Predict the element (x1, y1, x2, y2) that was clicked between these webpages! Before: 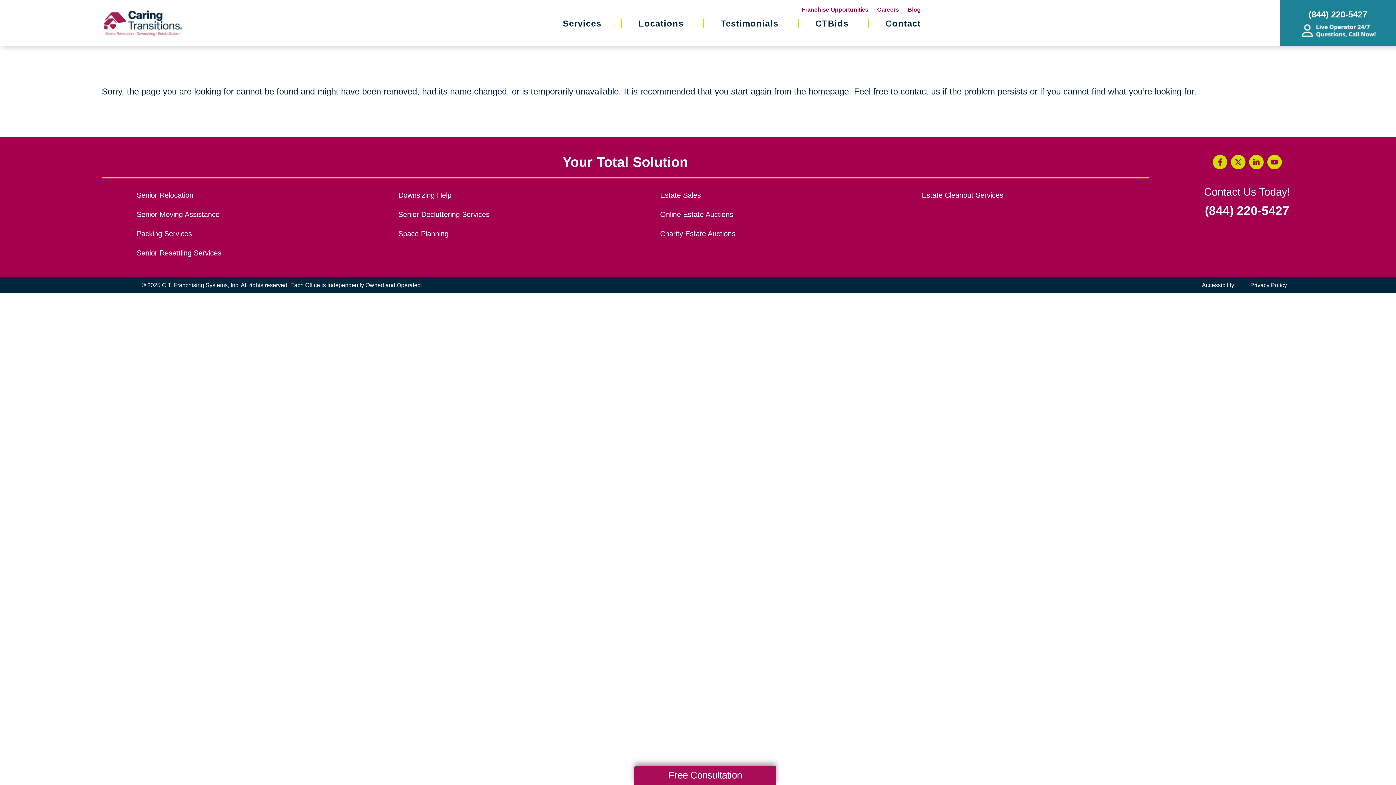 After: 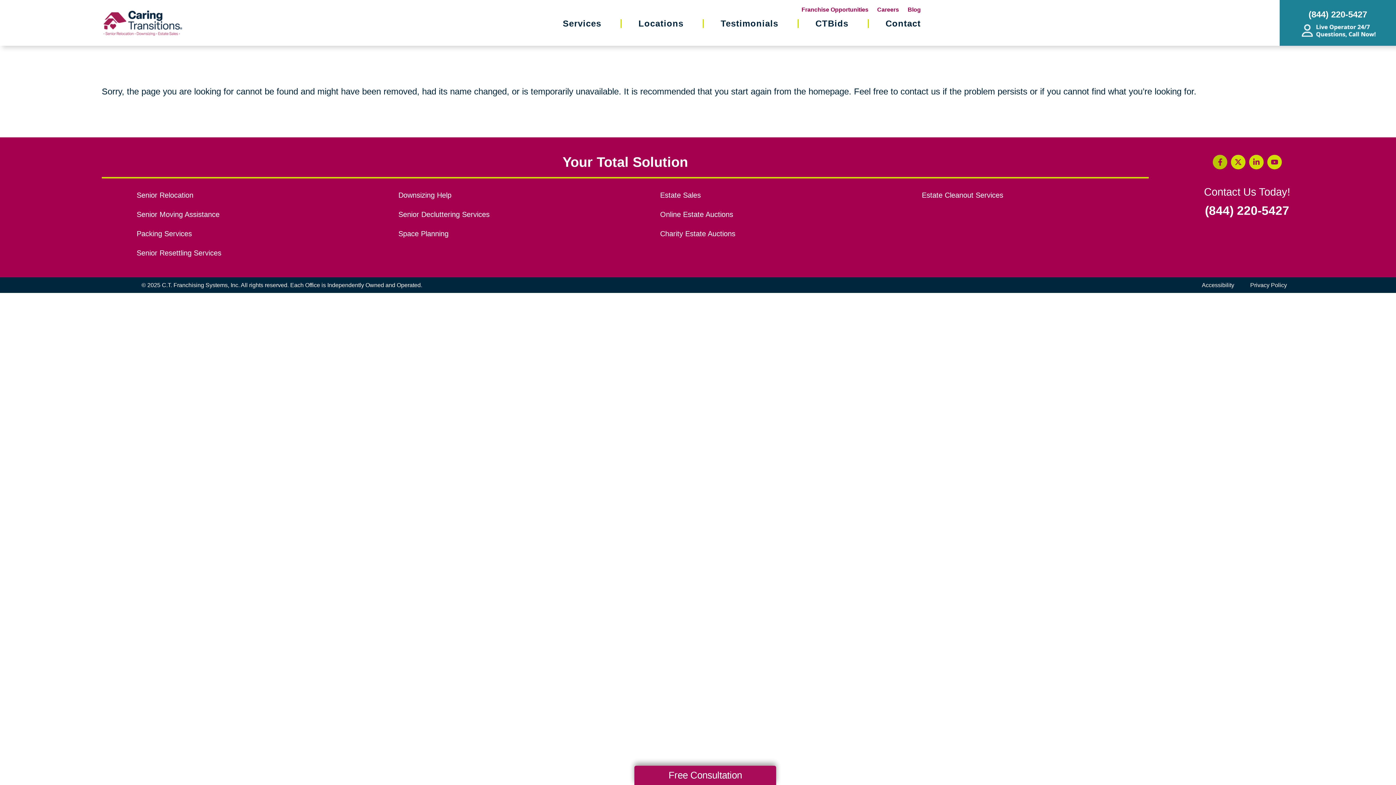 Action: bbox: (1212, 154, 1227, 169) label: Facebook